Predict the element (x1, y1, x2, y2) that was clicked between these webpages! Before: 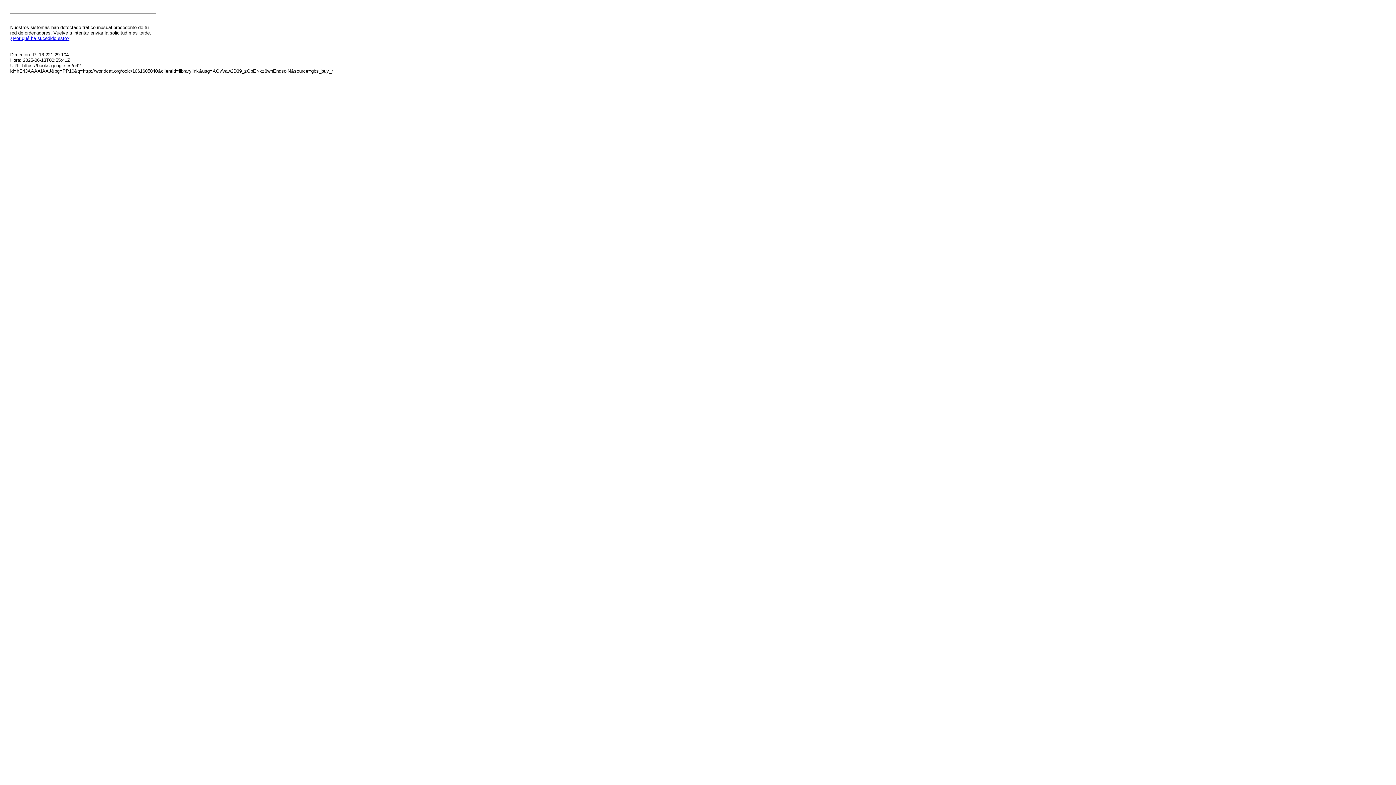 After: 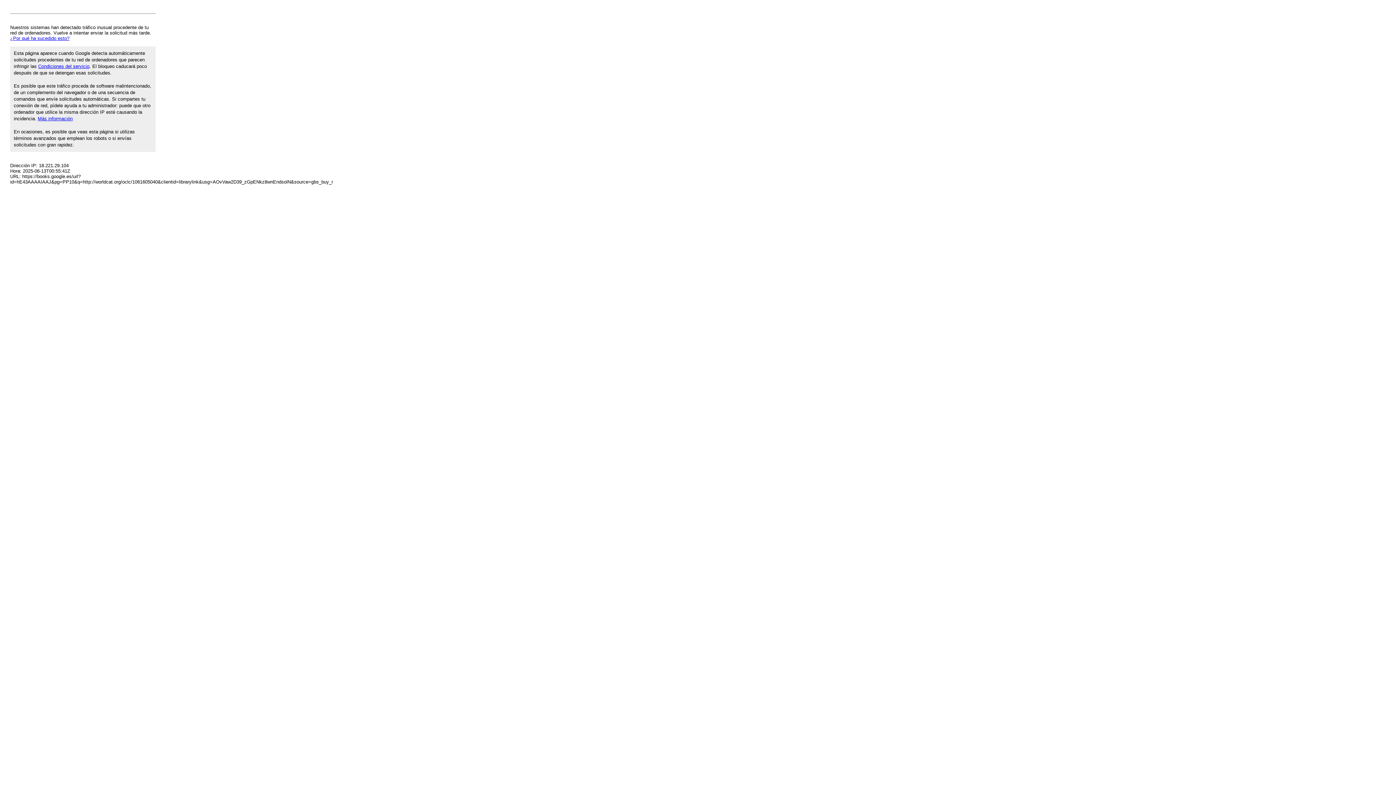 Action: label: ¿Por qué ha sucedido esto? bbox: (10, 35, 69, 41)